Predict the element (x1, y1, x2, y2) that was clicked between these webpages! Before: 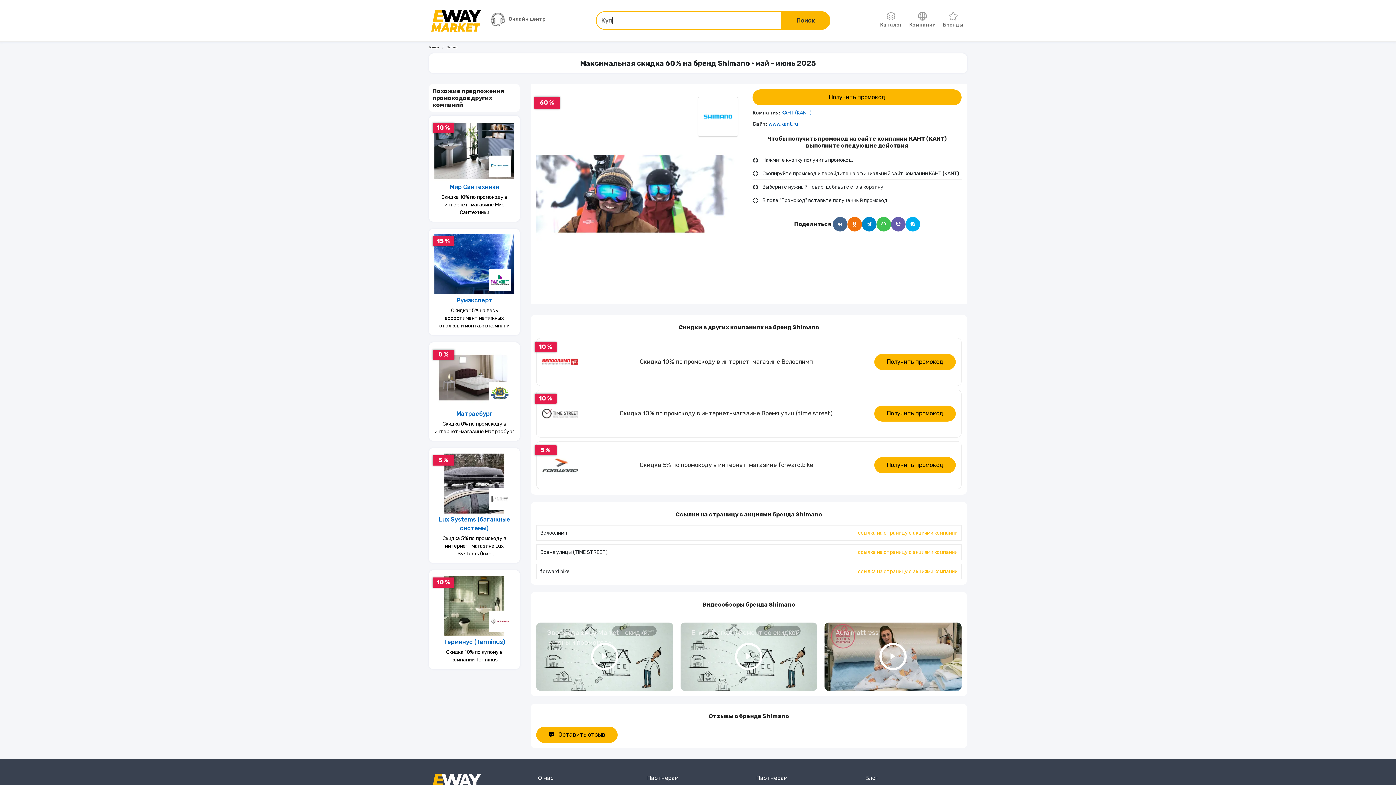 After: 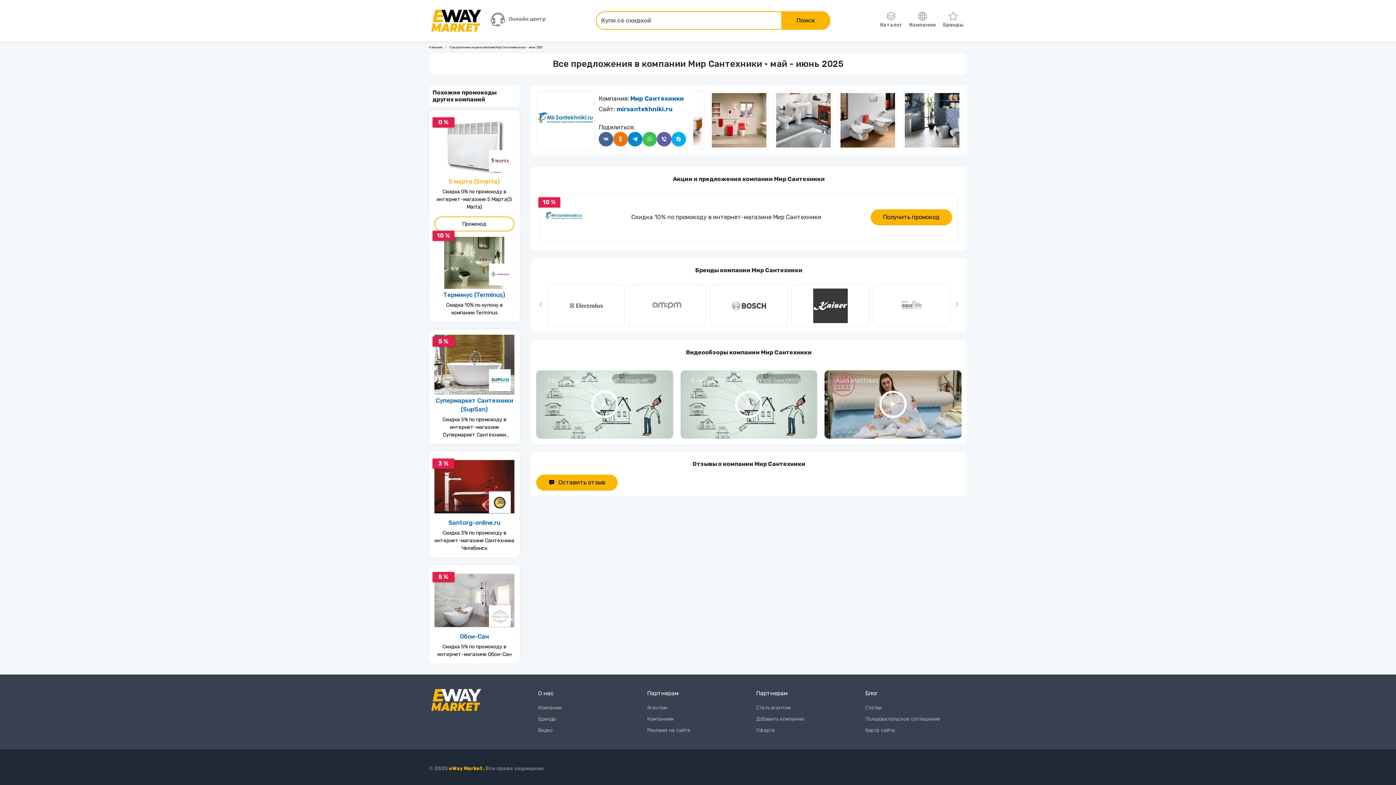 Action: bbox: (434, 181, 514, 193) label: Мир Сантехники